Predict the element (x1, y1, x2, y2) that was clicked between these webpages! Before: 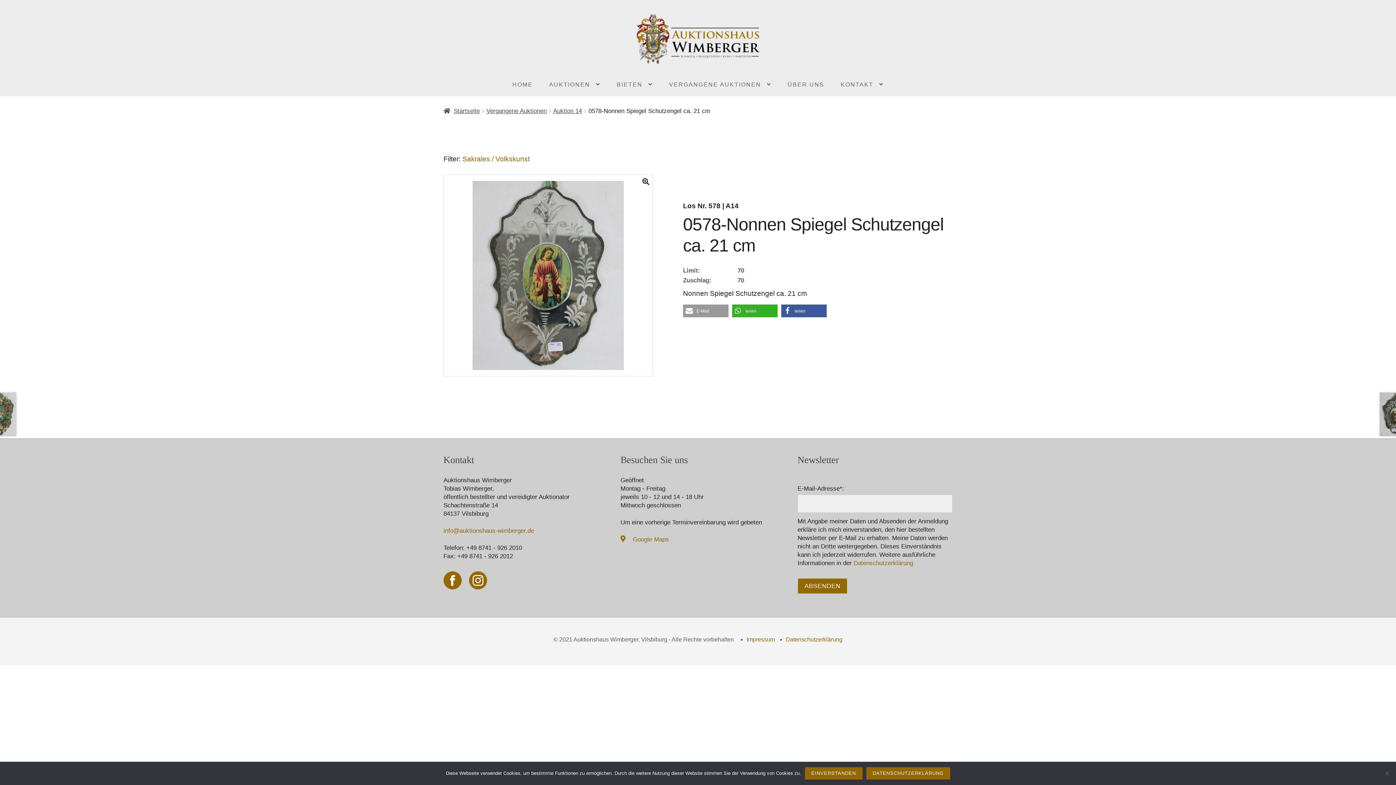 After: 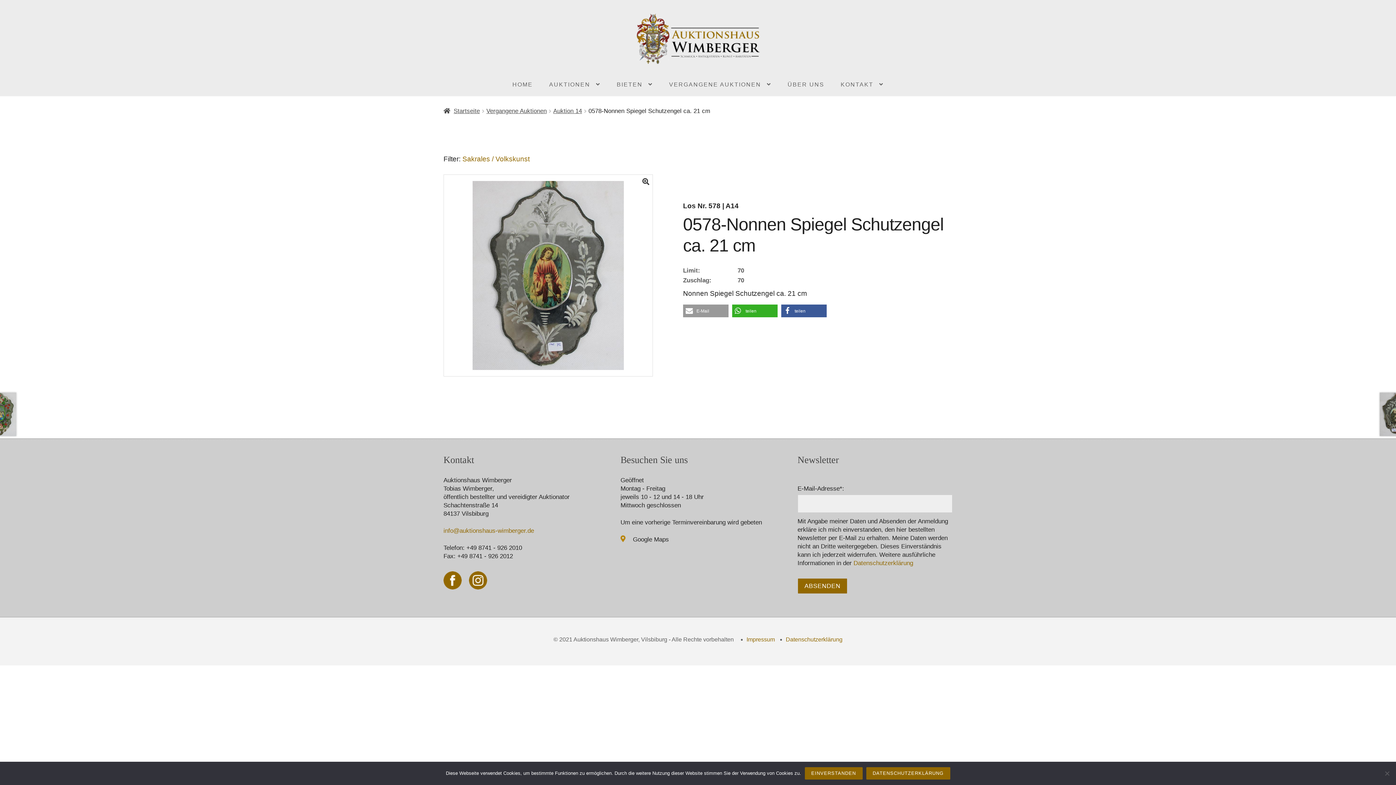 Action: label: Google Maps bbox: (633, 536, 669, 543)